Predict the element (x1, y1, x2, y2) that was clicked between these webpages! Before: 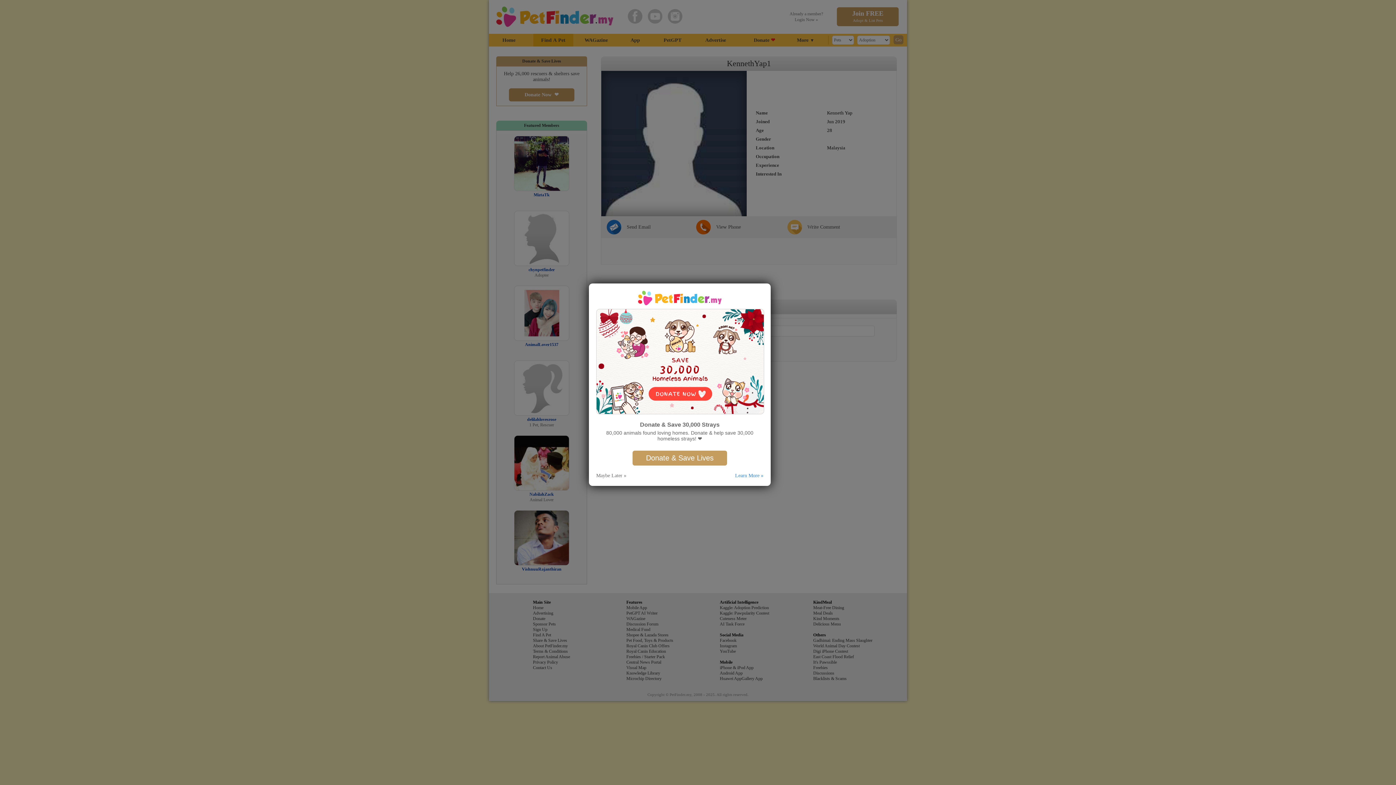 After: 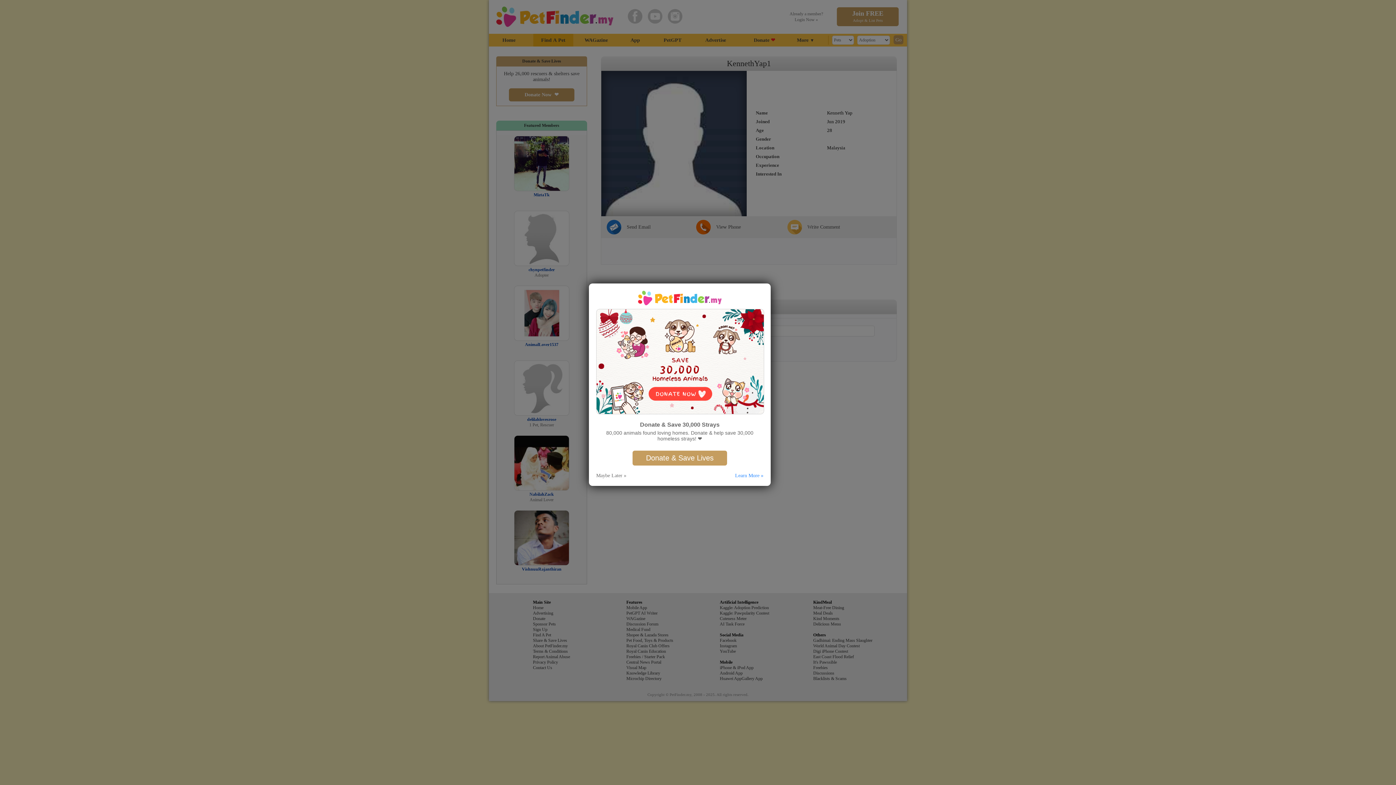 Action: label: Learn More » bbox: (735, 472, 763, 478)